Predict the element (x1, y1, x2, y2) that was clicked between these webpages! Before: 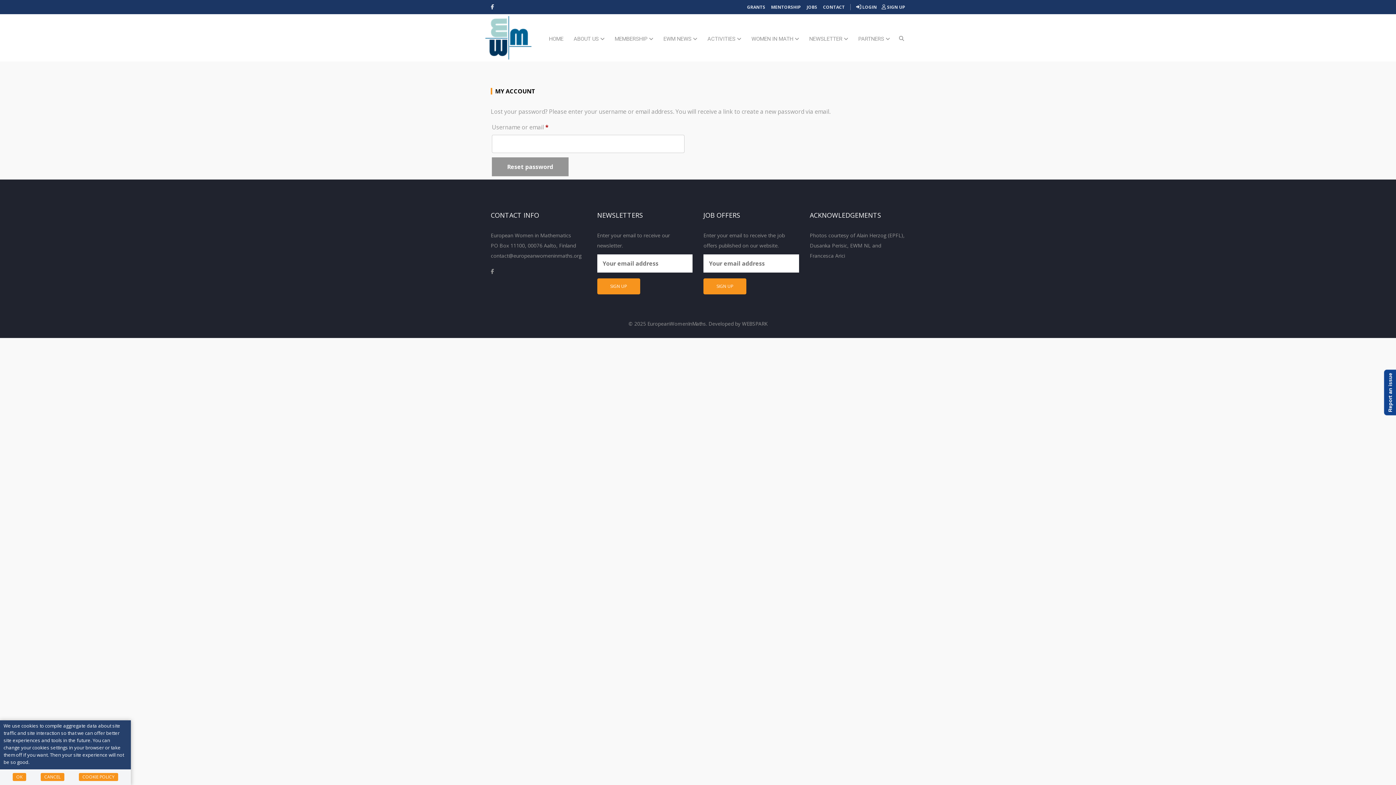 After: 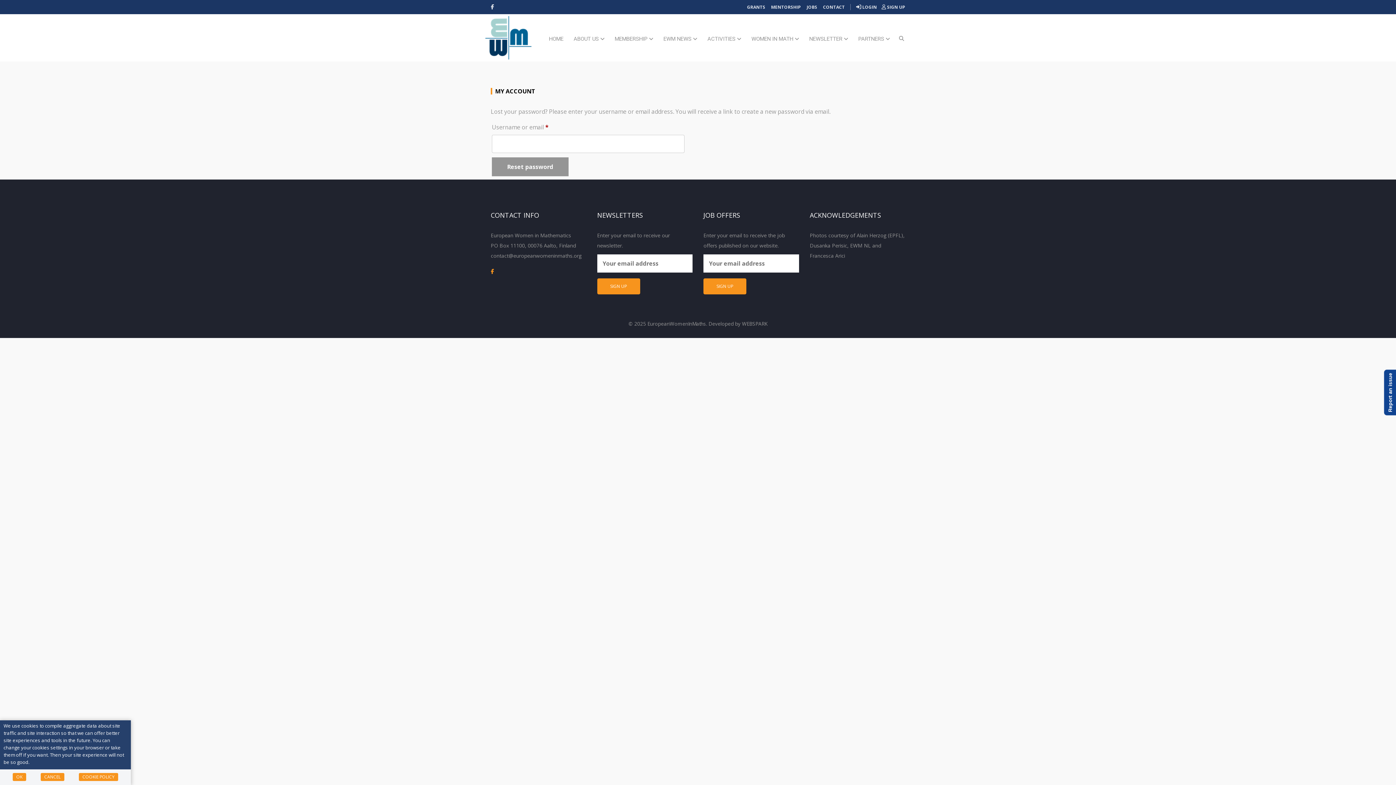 Action: bbox: (490, 266, 494, 276)